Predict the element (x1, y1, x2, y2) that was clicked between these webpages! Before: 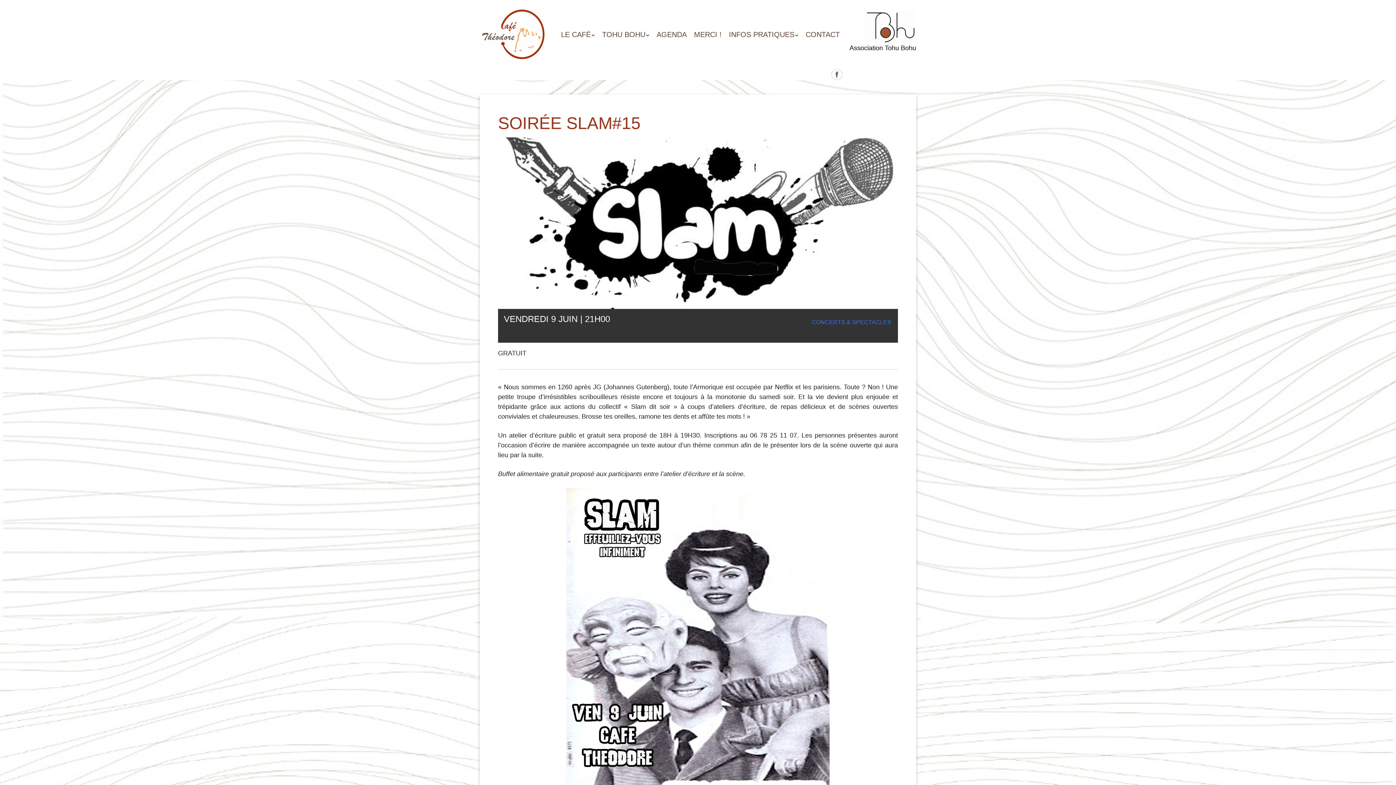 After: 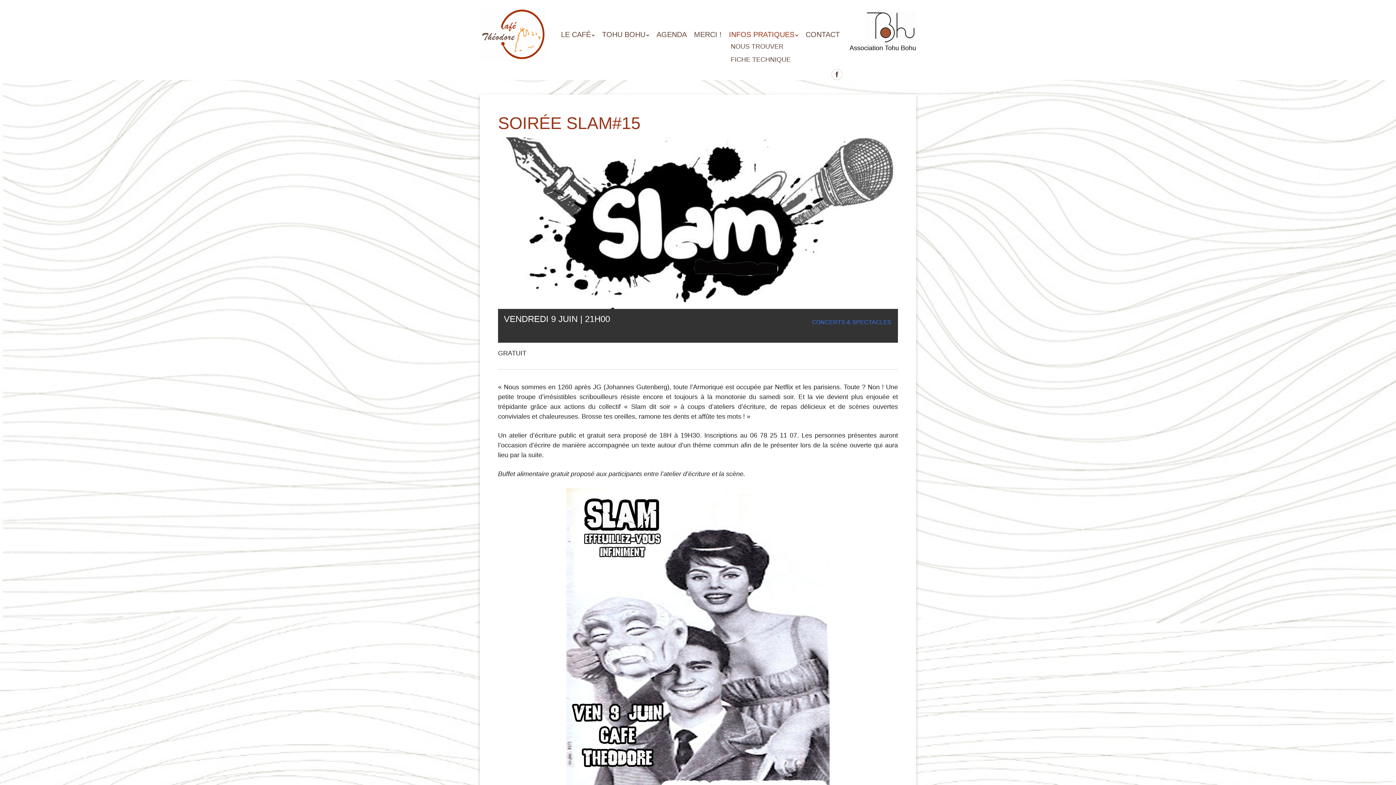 Action: bbox: (729, 29, 798, 40) label: INFOS PRATIQUES